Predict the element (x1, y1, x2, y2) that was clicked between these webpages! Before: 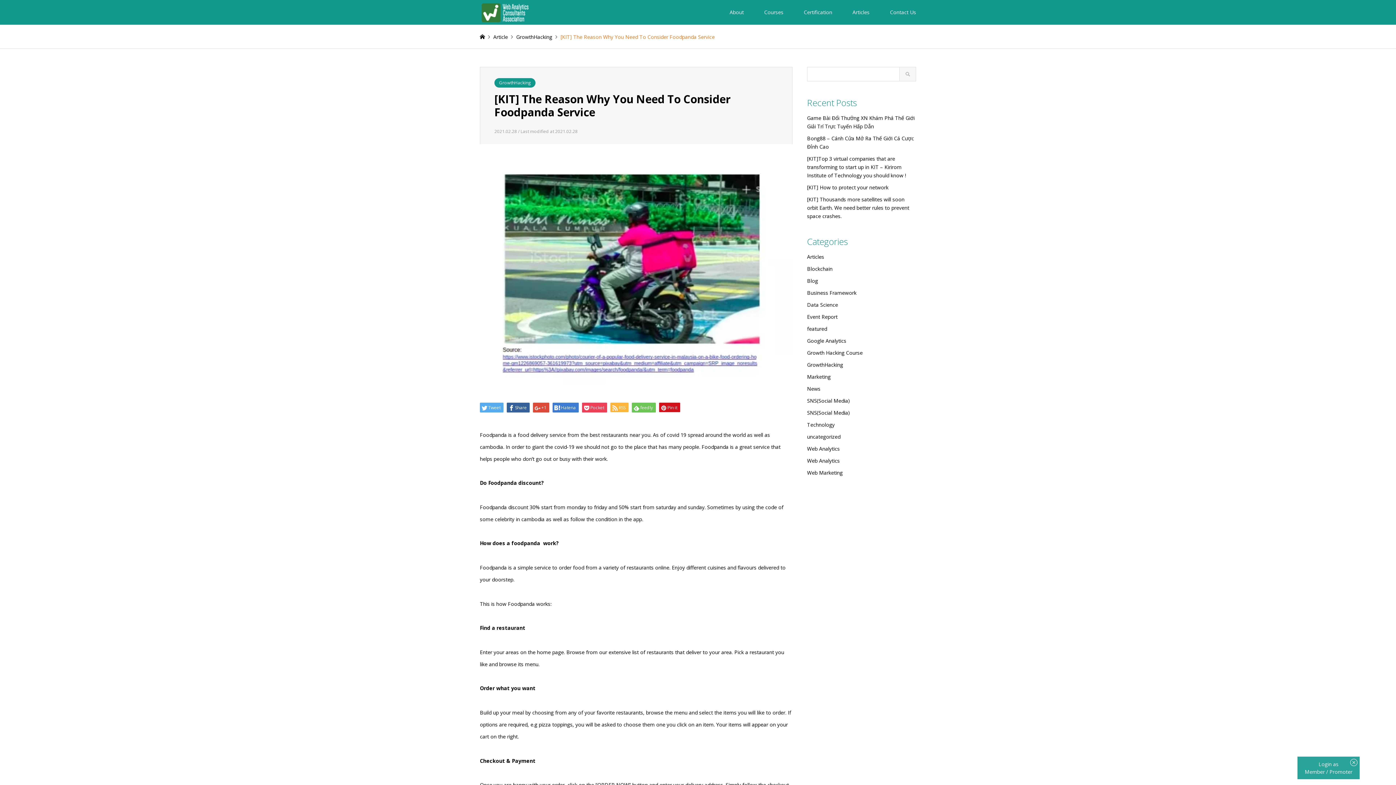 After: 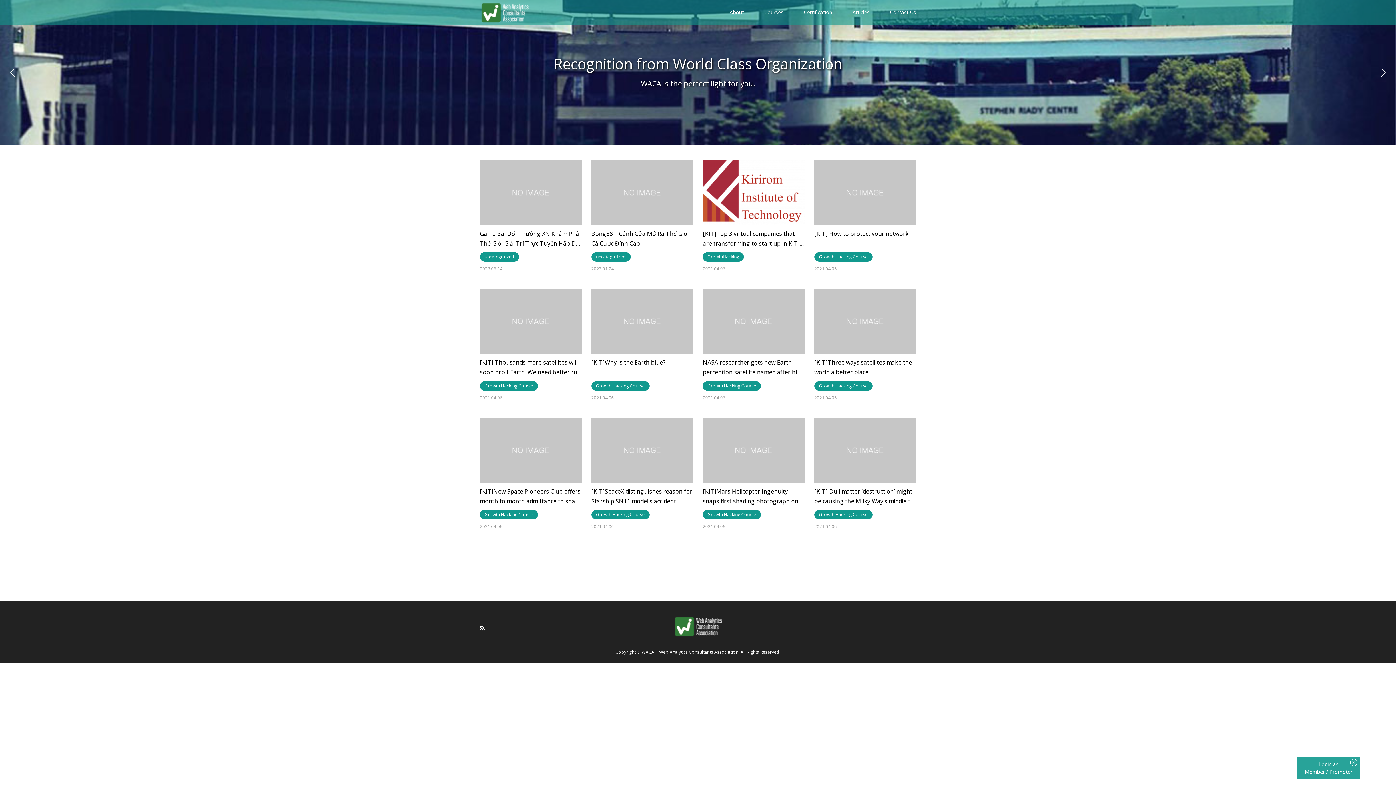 Action: bbox: (480, 33, 485, 40)